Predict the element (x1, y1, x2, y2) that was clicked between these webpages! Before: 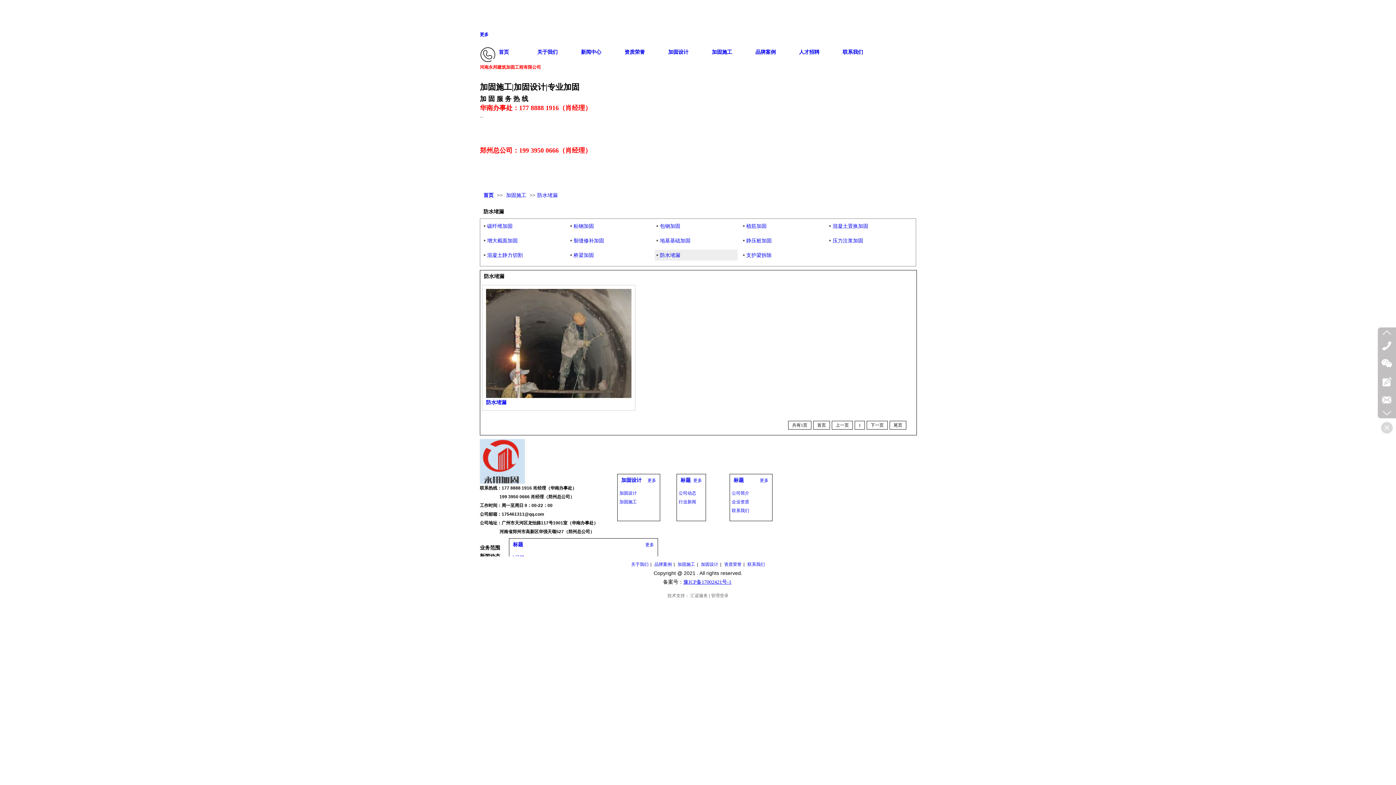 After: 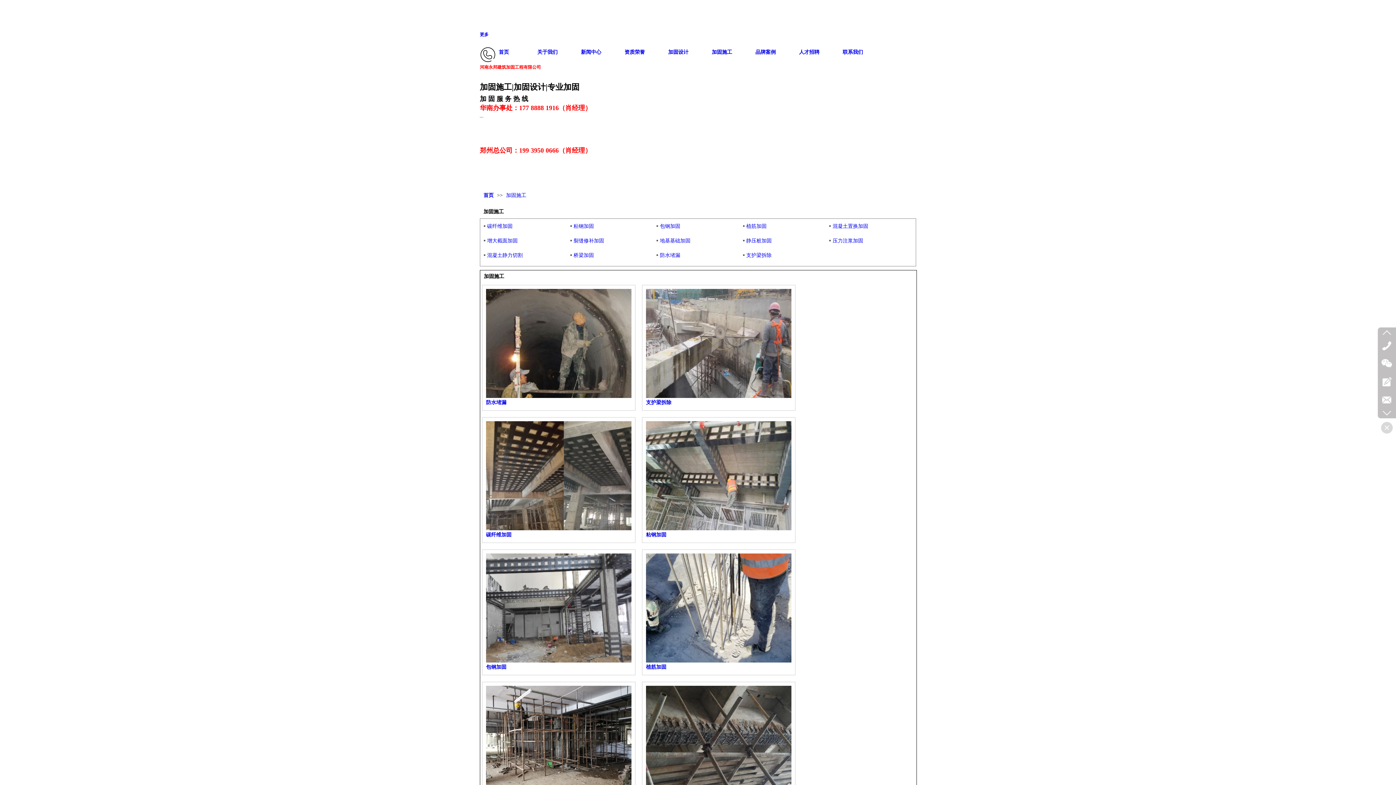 Action: label: 加固施工 bbox: (619, 497, 661, 506)